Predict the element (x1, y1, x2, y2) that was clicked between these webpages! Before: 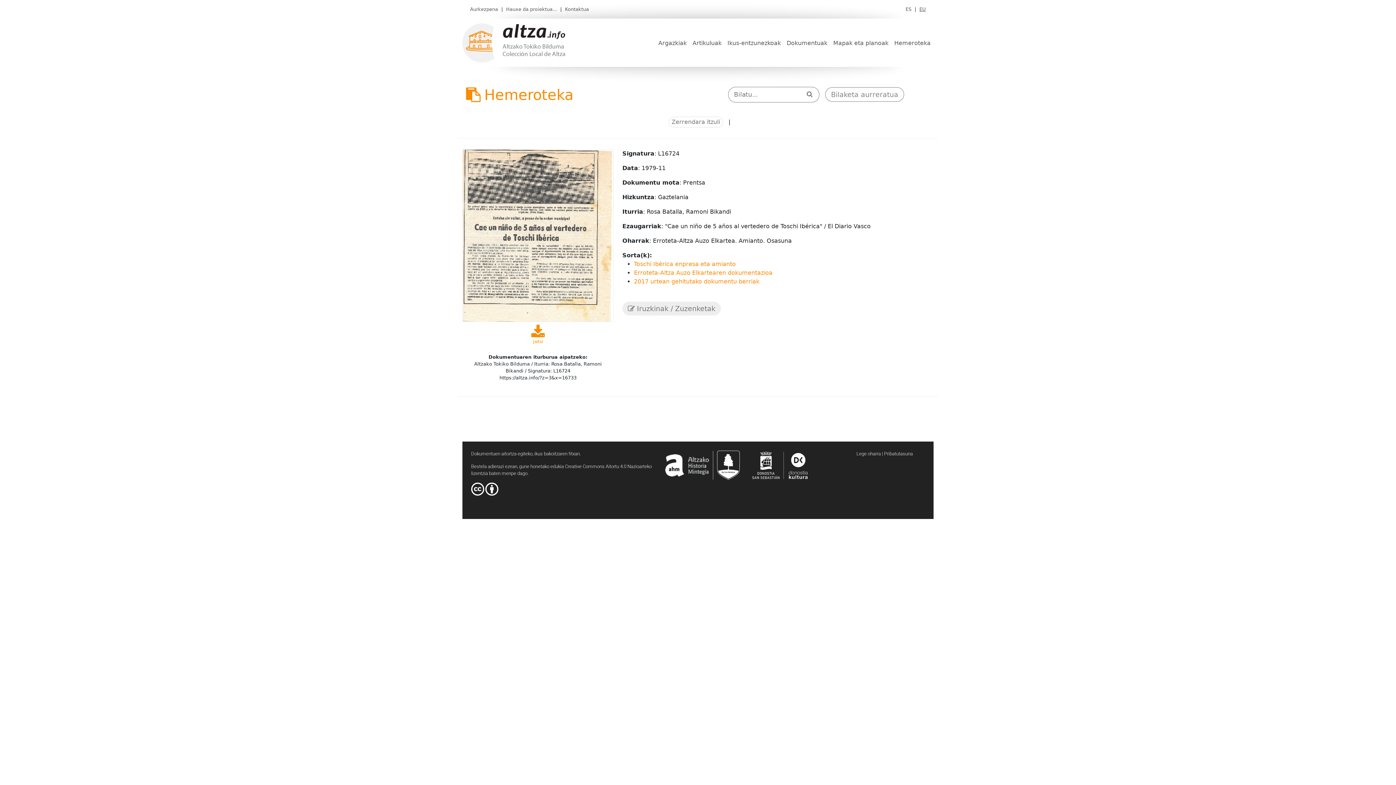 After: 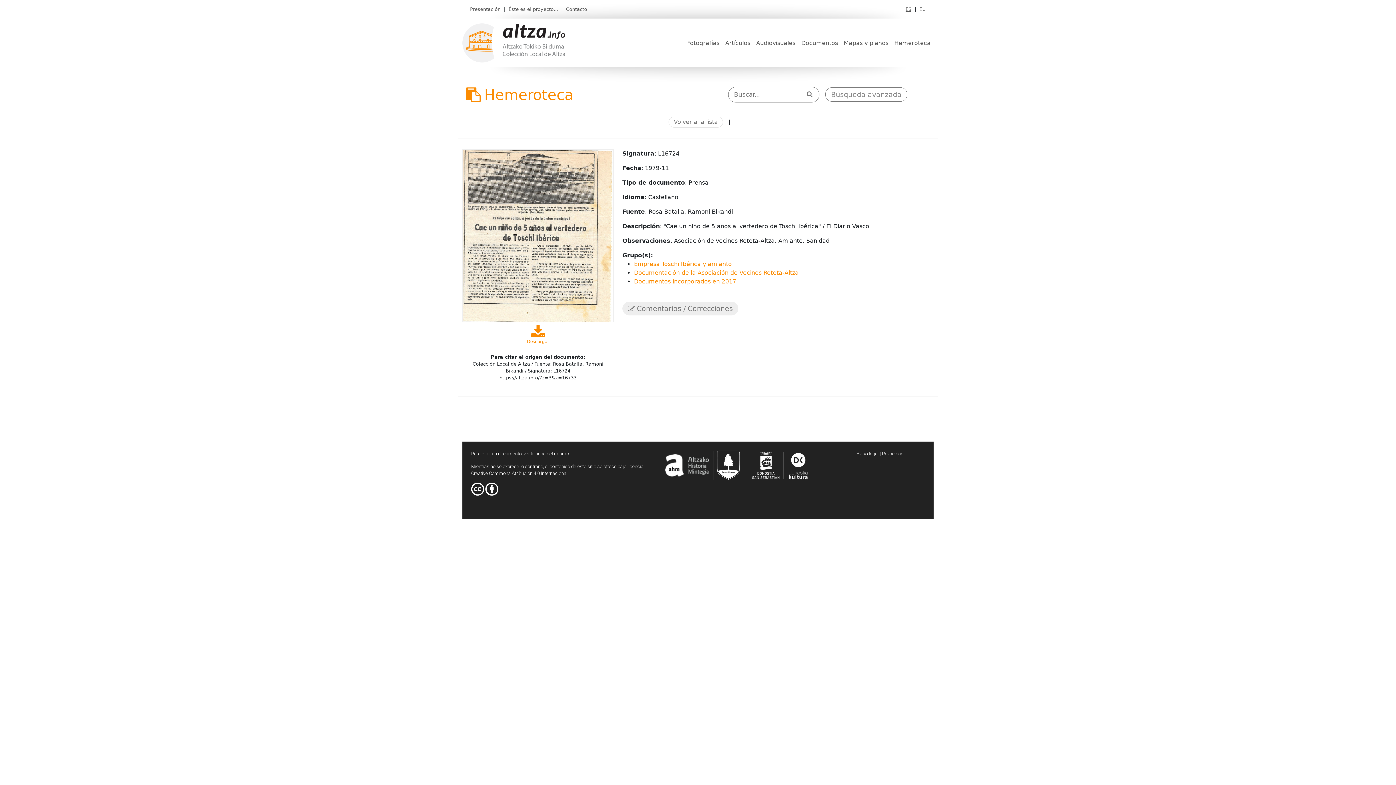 Action: label: ES bbox: (904, 6, 913, 12)